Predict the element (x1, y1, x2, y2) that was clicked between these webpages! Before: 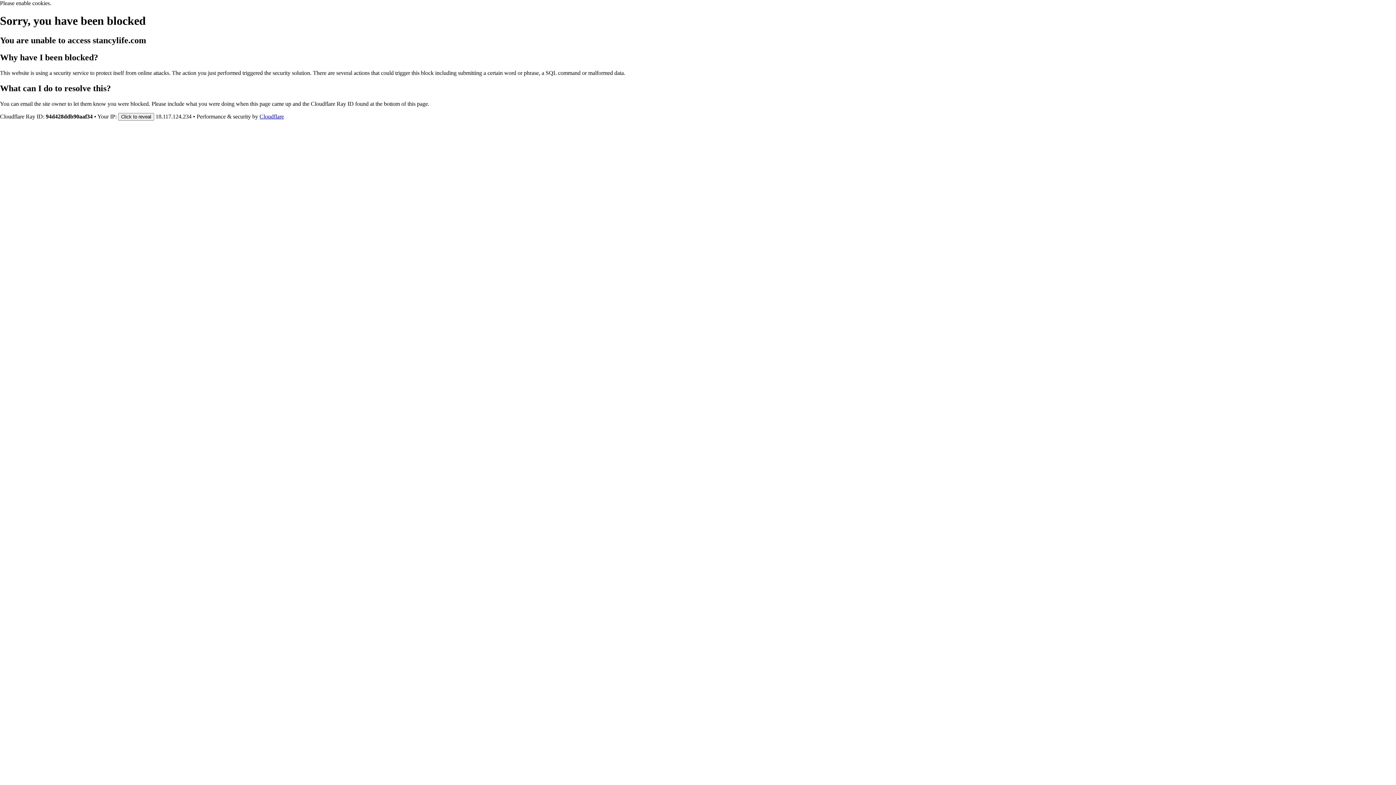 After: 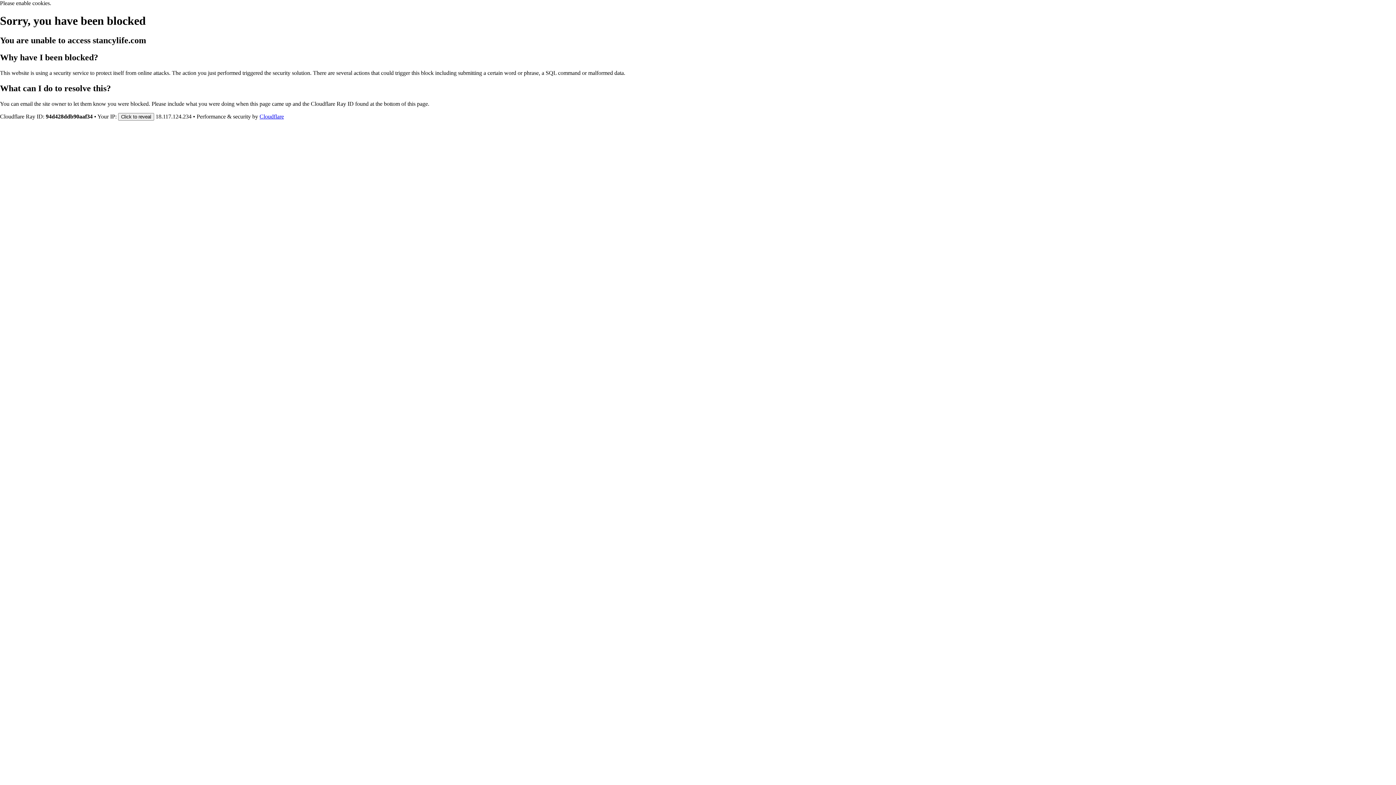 Action: bbox: (259, 113, 284, 119) label: Cloudflare